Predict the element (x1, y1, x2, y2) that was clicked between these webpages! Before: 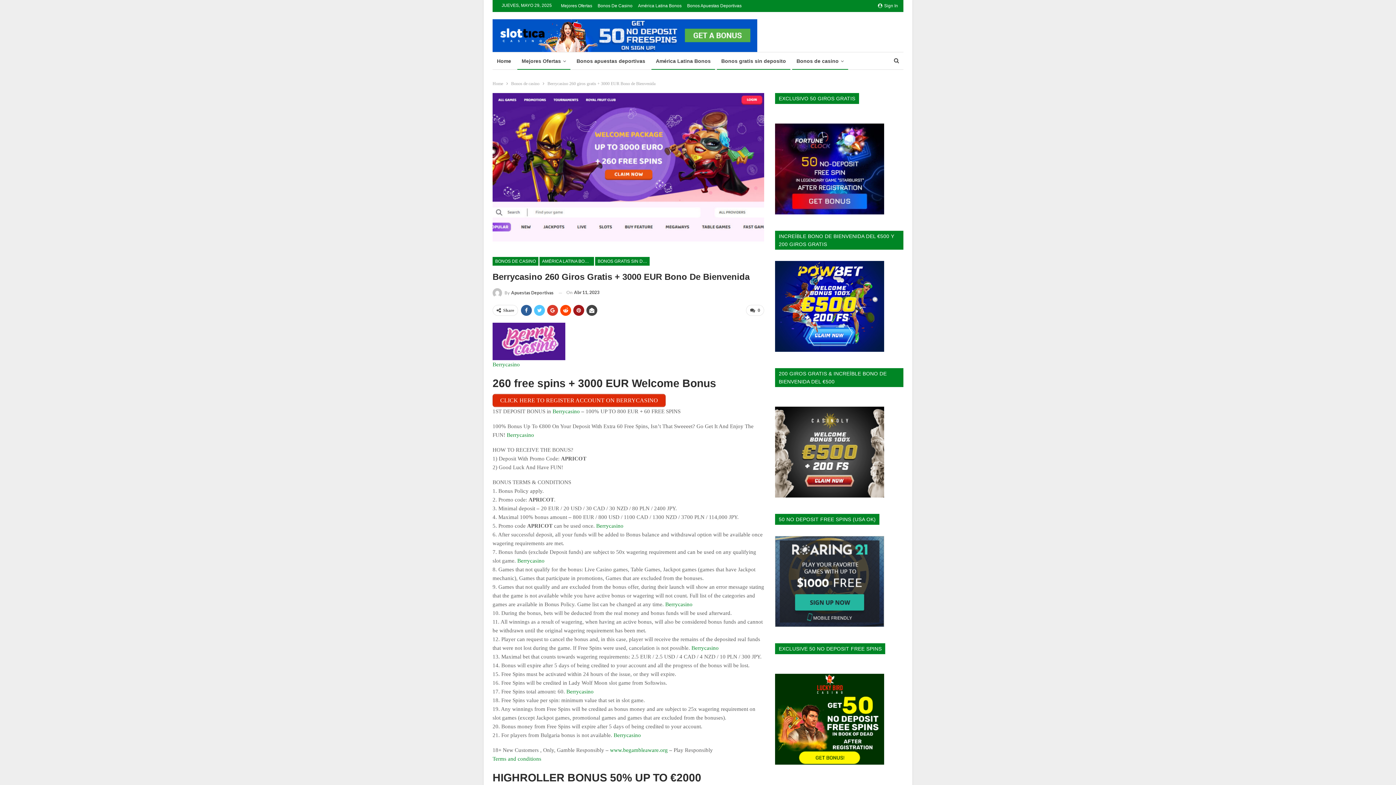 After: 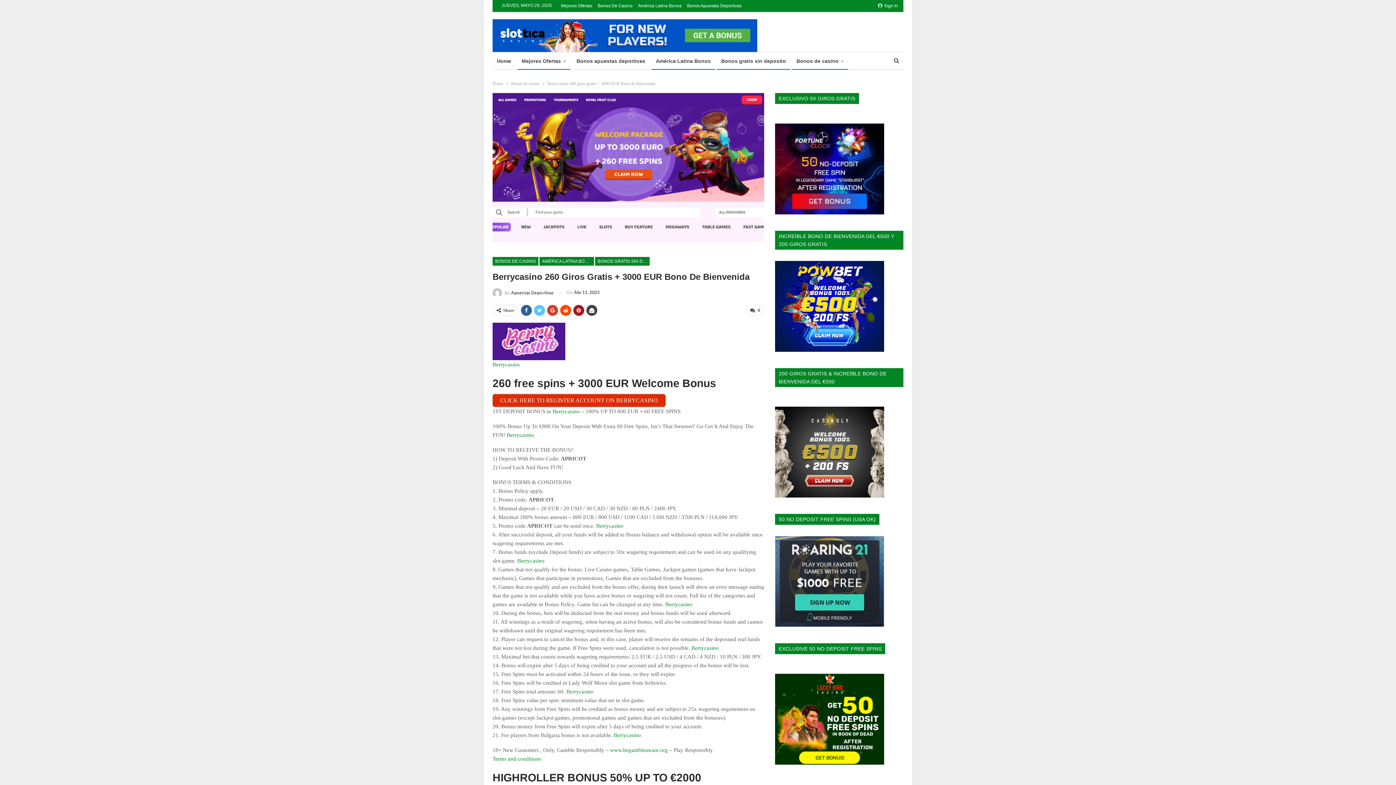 Action: bbox: (775, 579, 884, 584)